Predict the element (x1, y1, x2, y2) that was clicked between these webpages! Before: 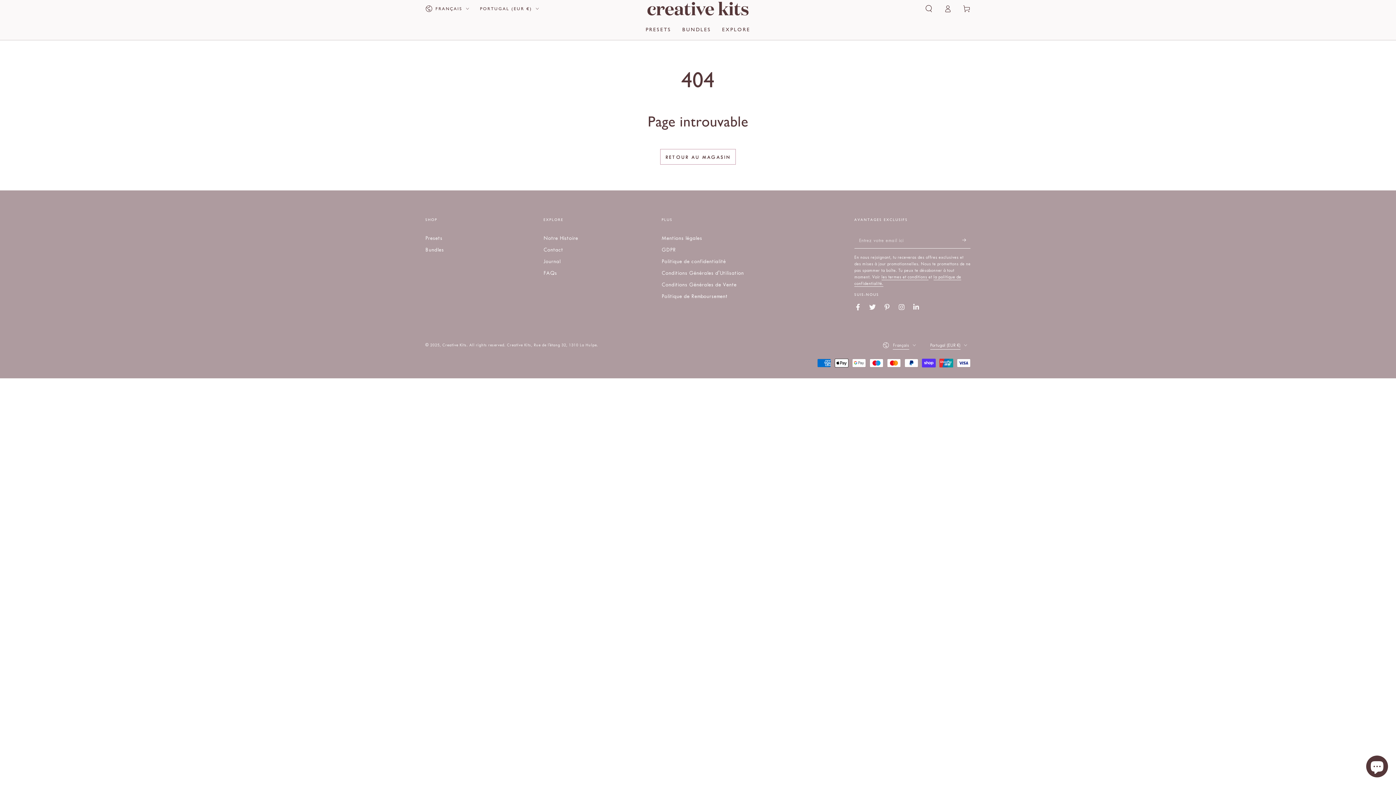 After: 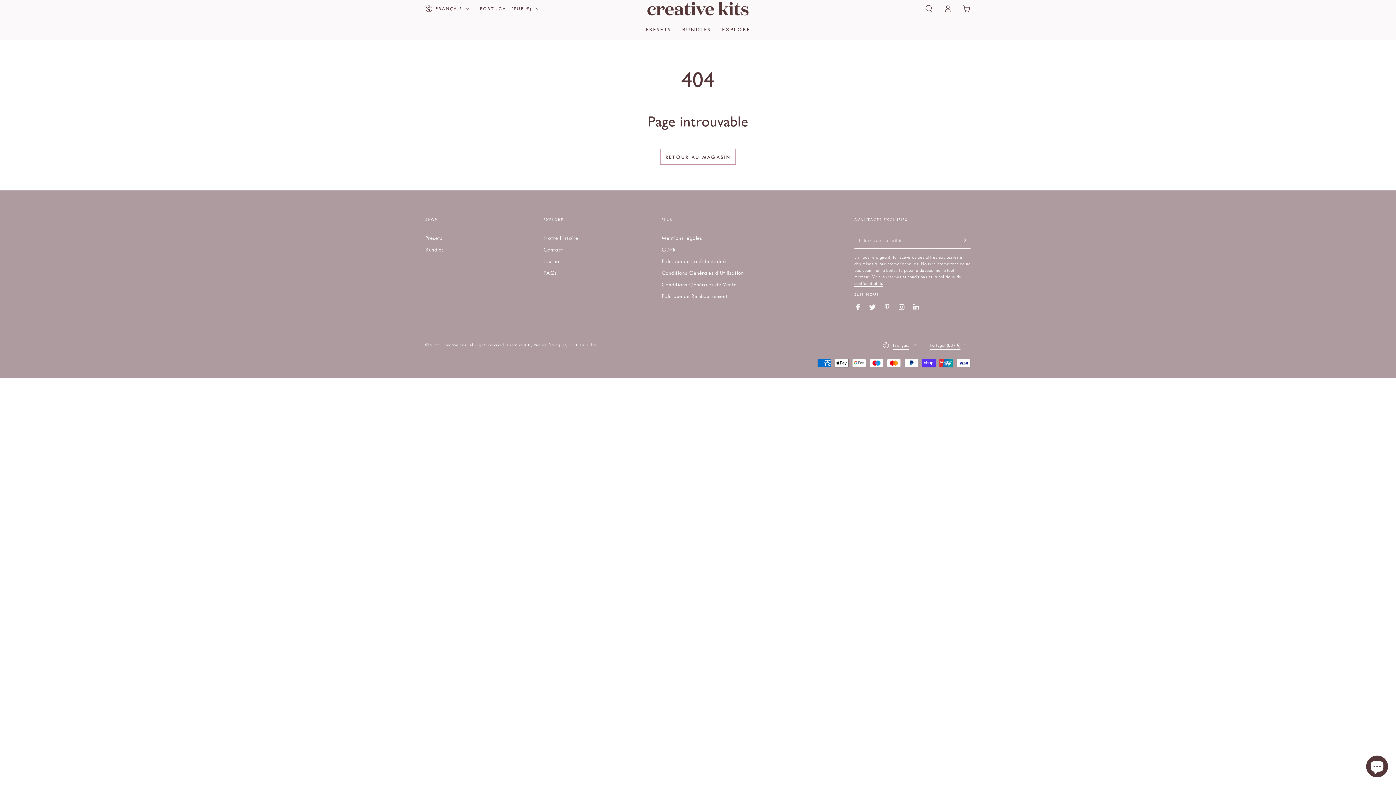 Action: label: les termes et conditions  bbox: (881, 274, 928, 280)